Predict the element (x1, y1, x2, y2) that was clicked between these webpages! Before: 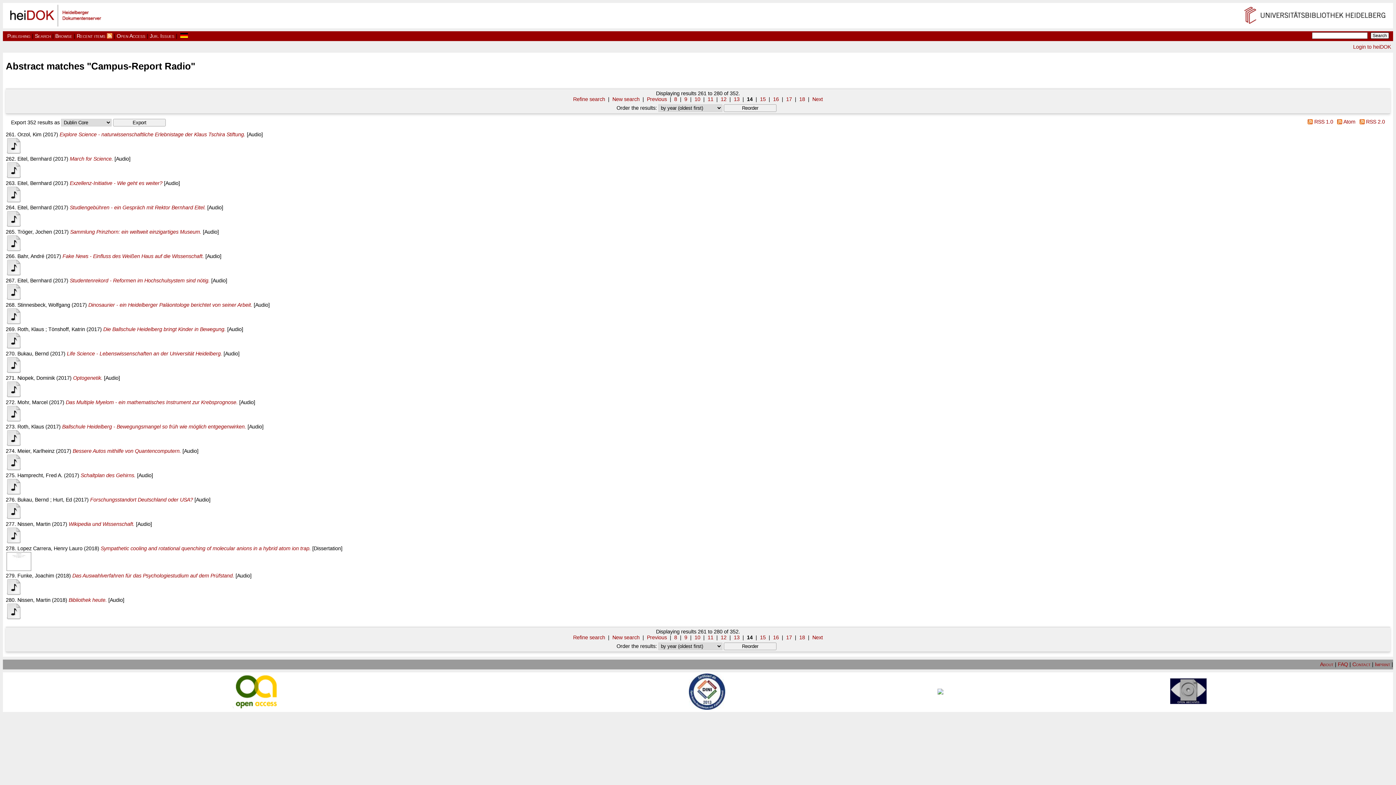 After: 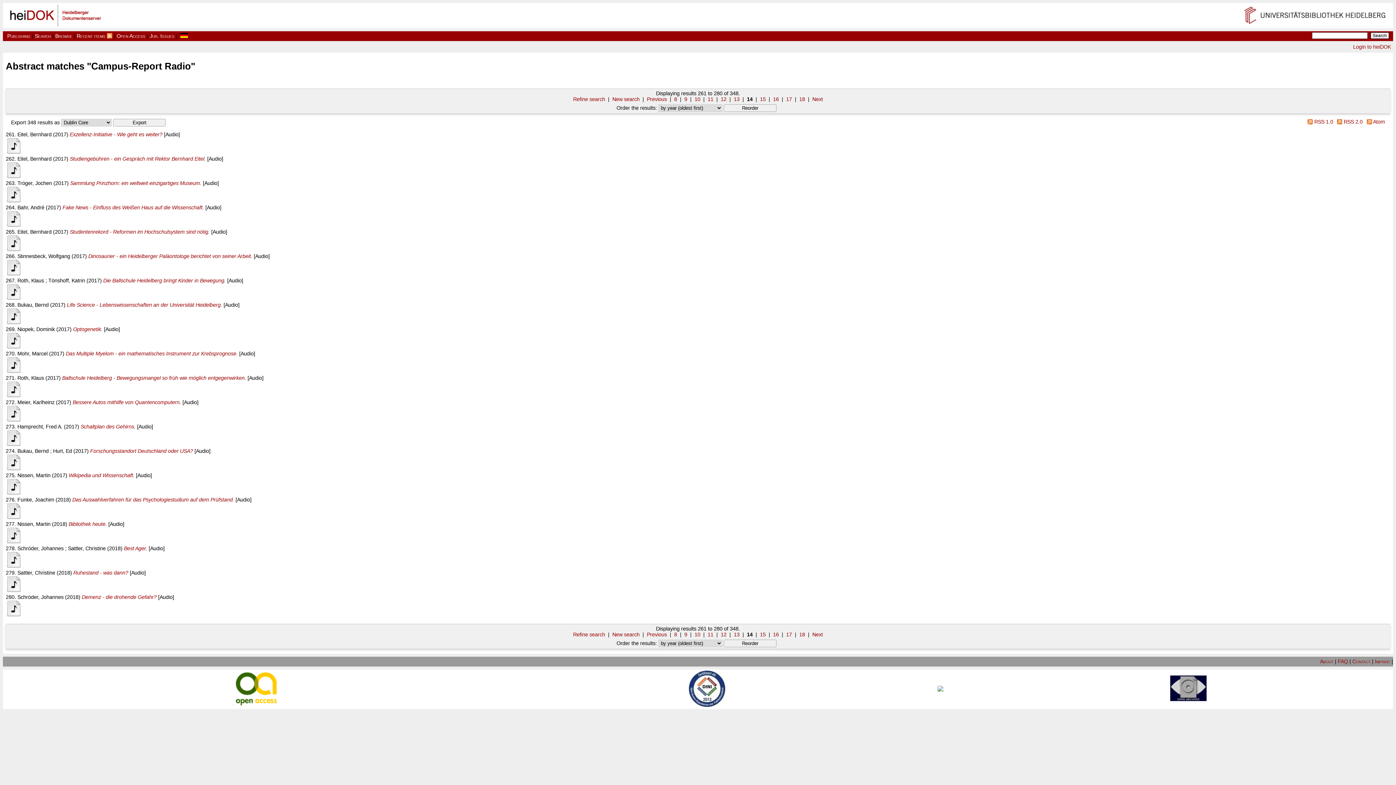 Action: bbox: (724, 104, 776, 111)